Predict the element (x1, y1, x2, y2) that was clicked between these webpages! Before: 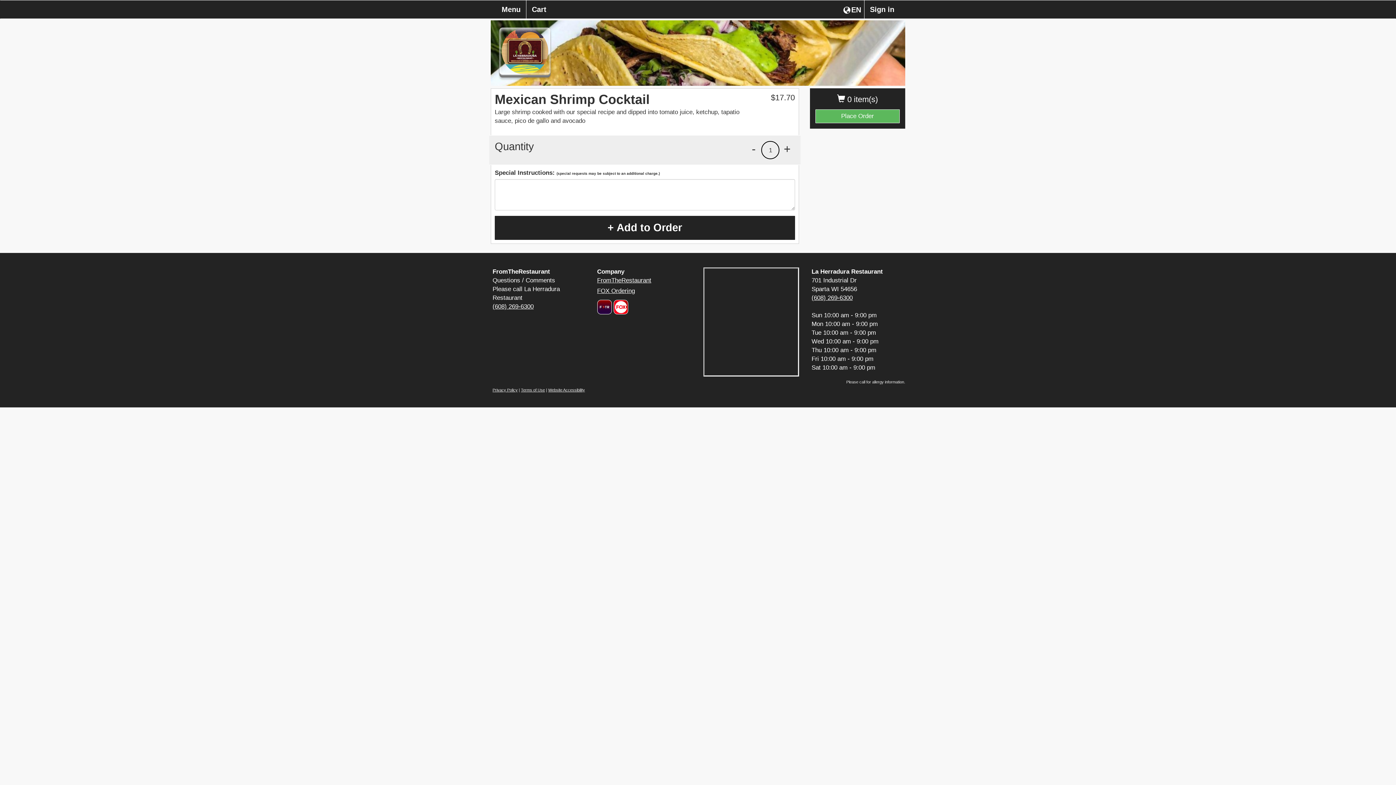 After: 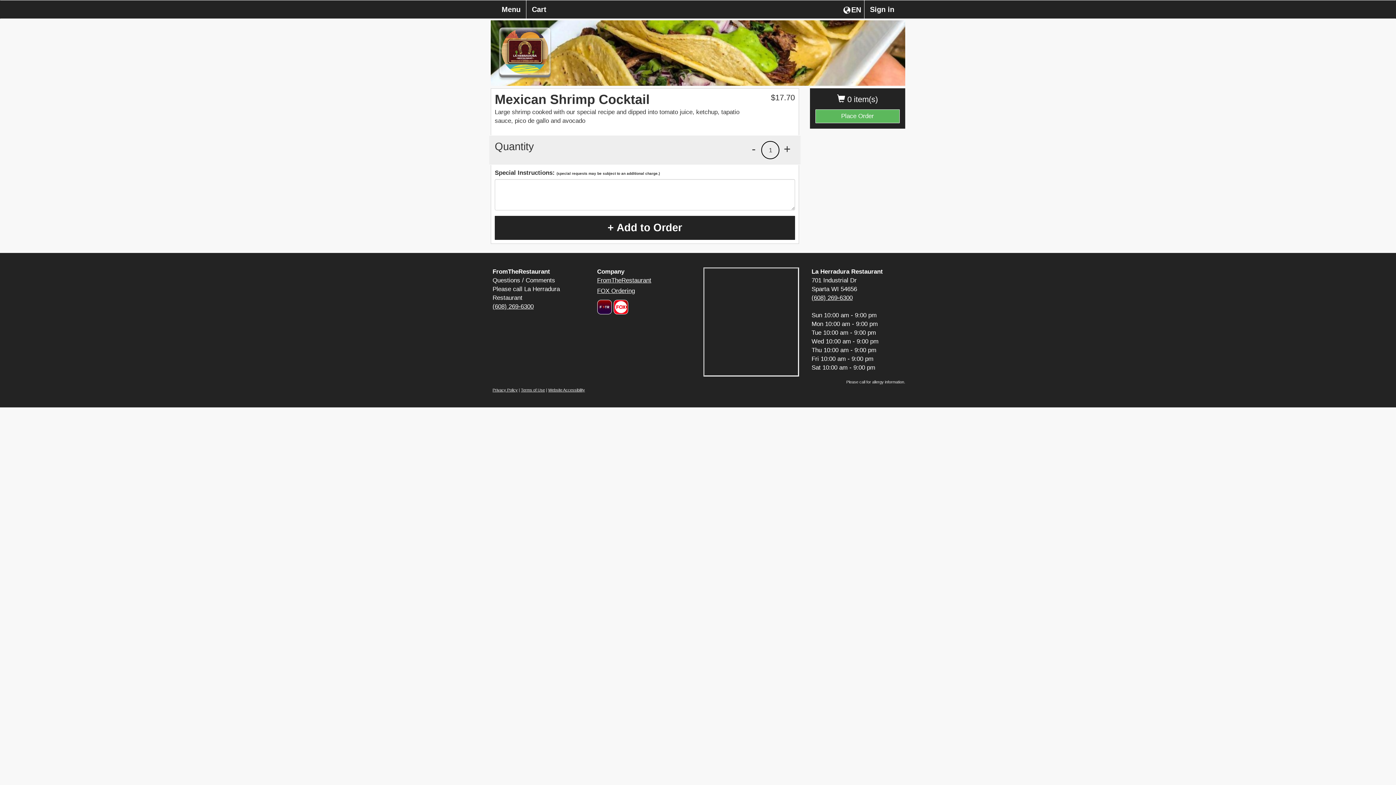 Action: label: Logo that navigates to home page of from the restaurant.com bbox: (597, 300, 611, 314)